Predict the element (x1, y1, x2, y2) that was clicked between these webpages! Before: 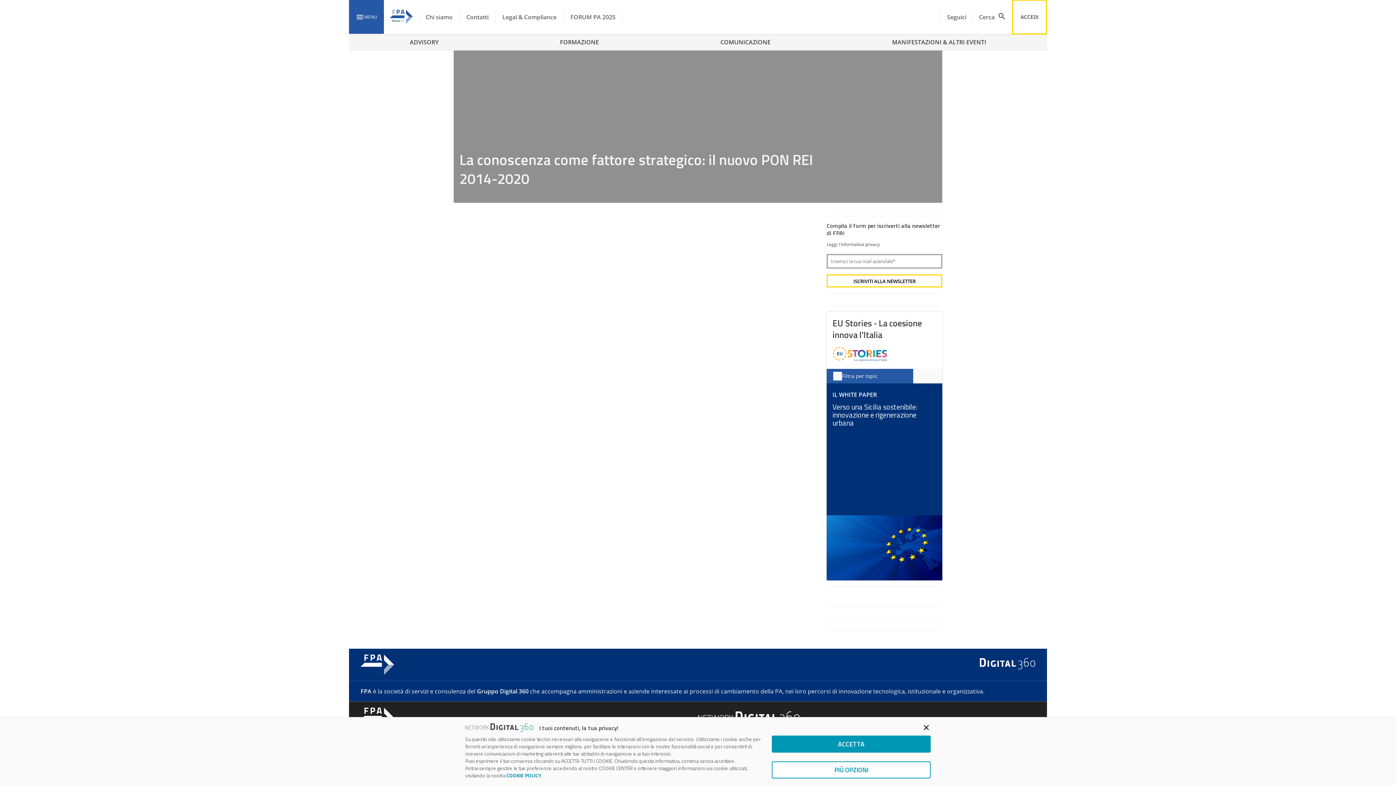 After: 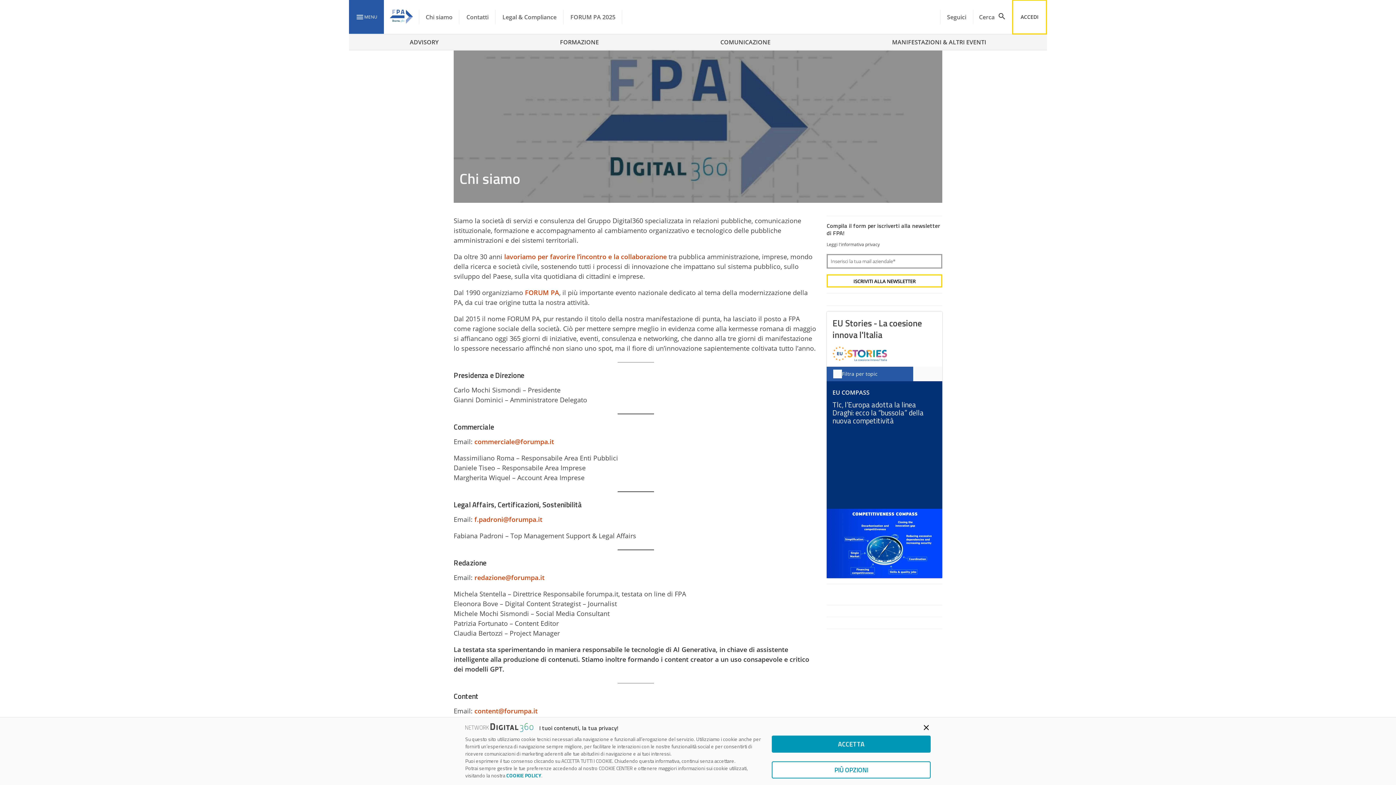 Action: bbox: (418, 0, 459, 34) label: Chi siamo